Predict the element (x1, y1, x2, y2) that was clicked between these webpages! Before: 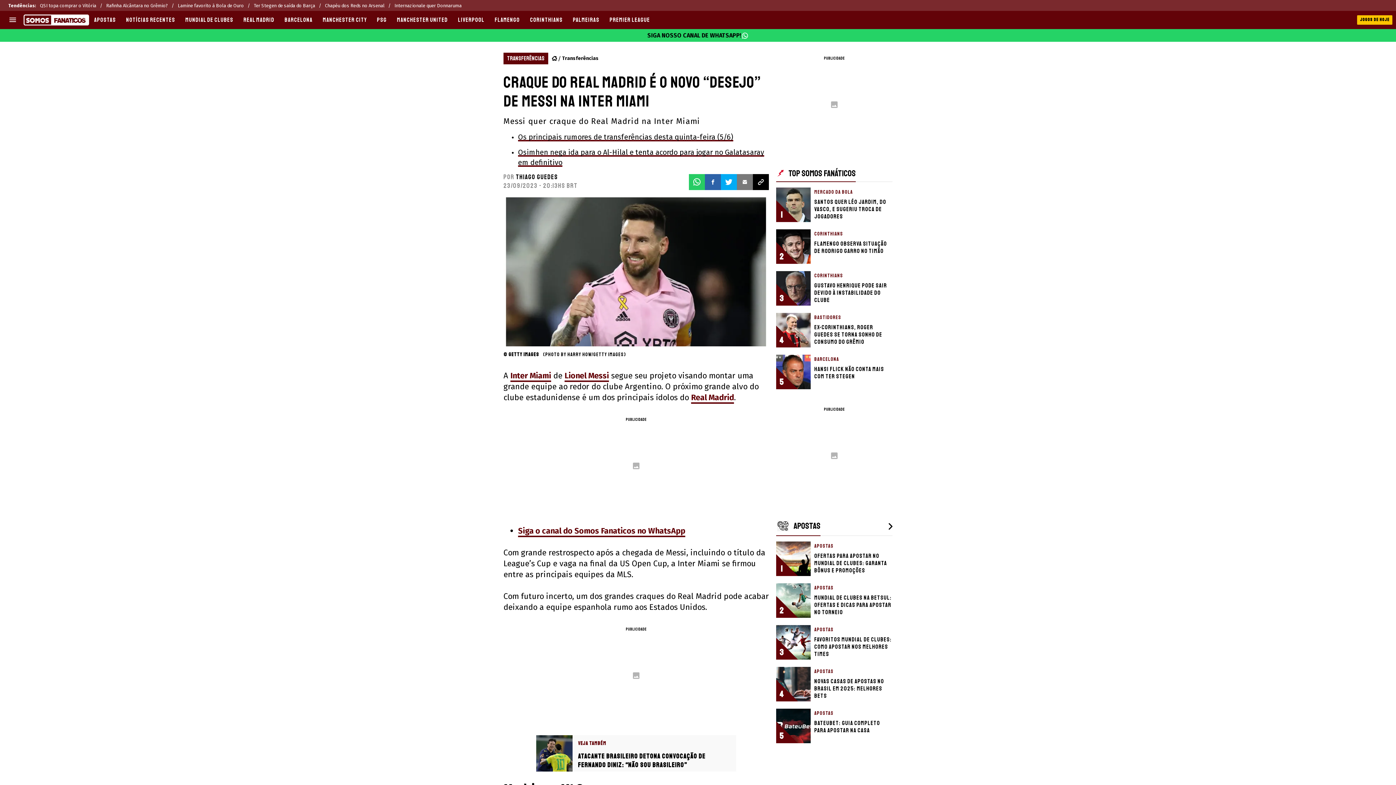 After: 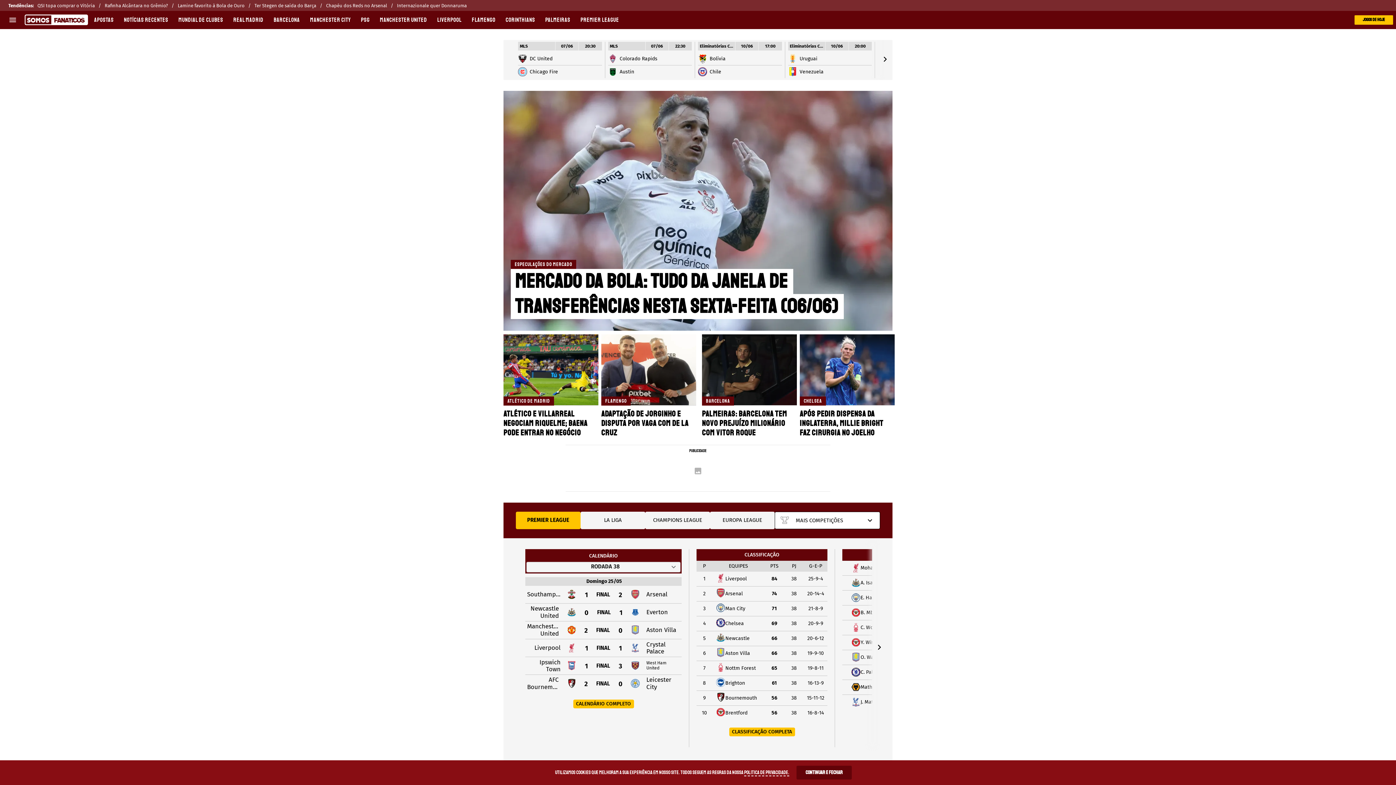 Action: bbox: (23, 14, 89, 25)